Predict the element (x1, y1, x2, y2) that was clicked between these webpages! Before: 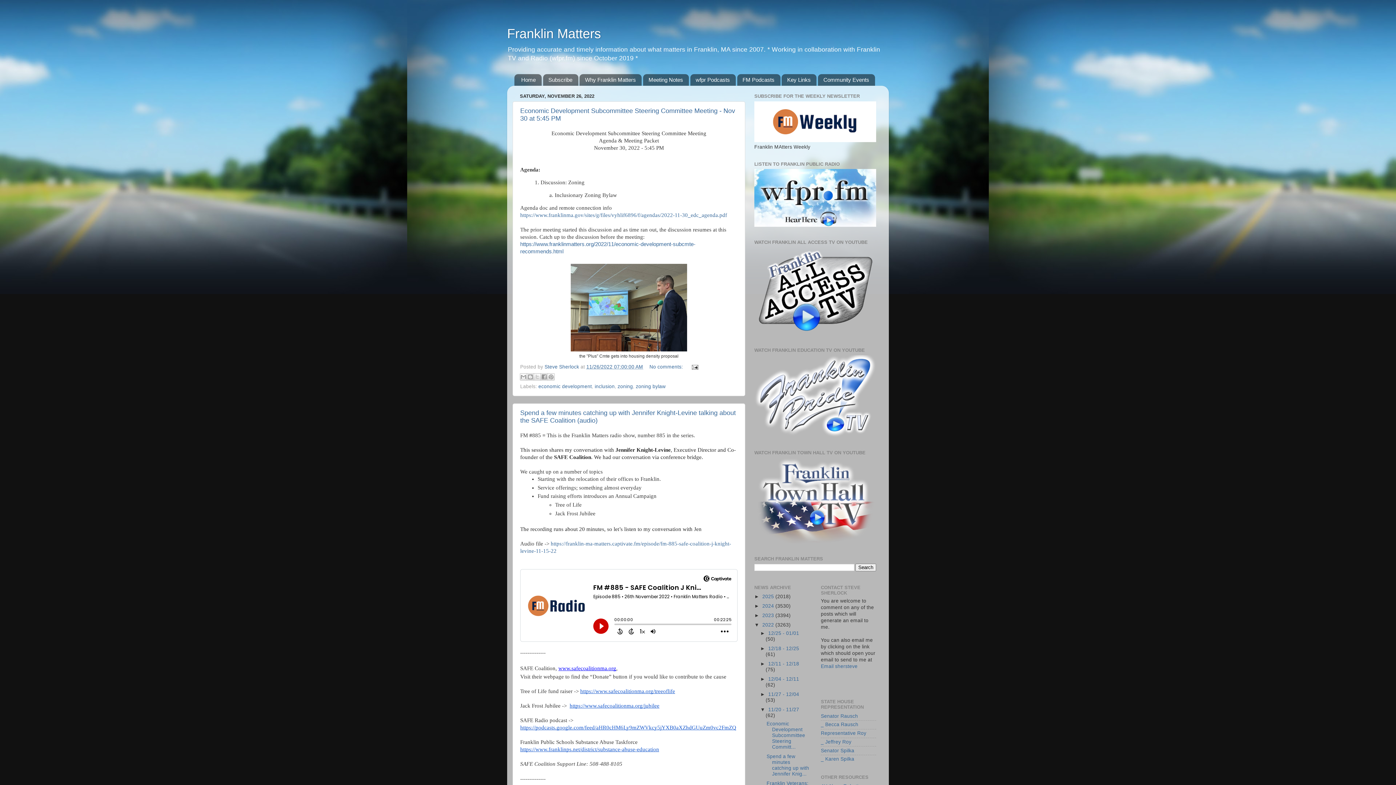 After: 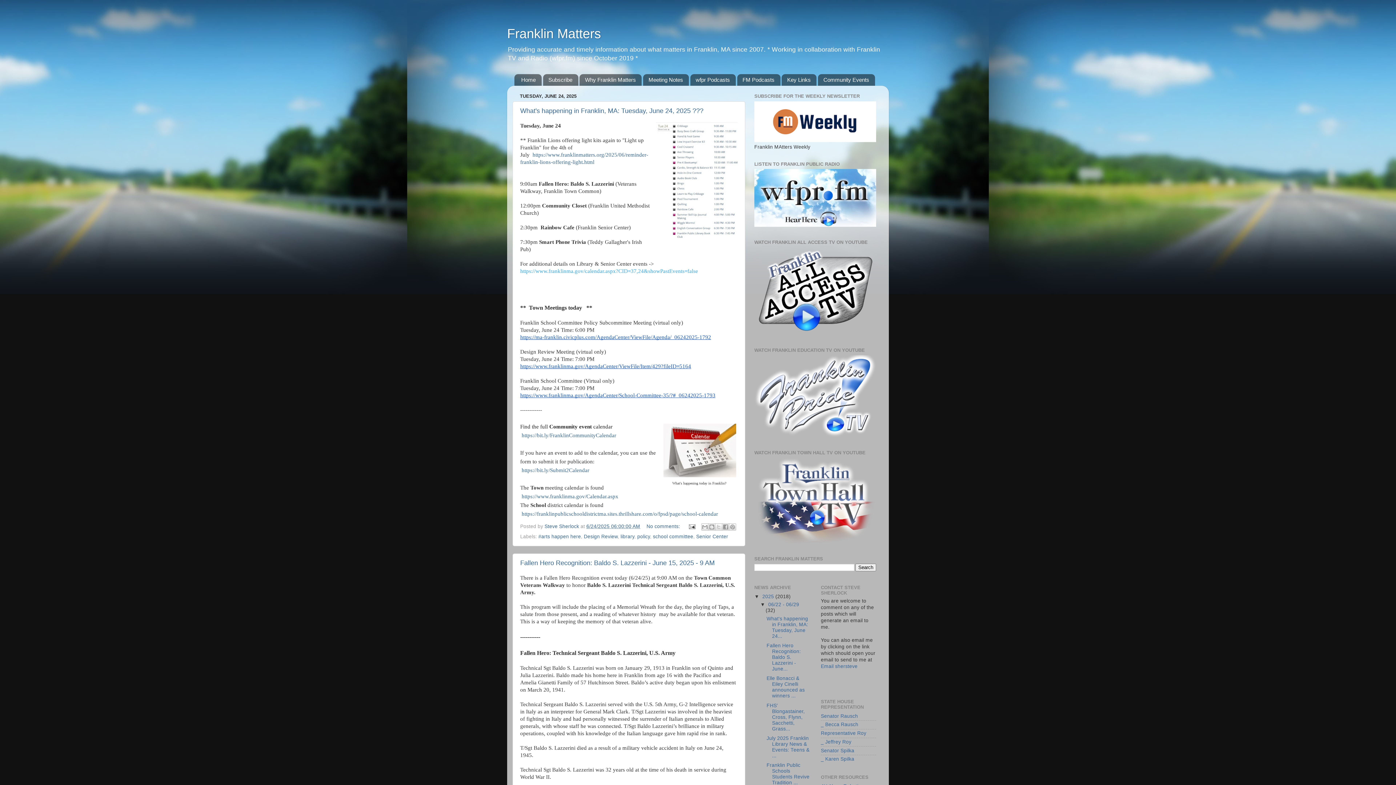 Action: bbox: (762, 594, 775, 599) label: 2025 